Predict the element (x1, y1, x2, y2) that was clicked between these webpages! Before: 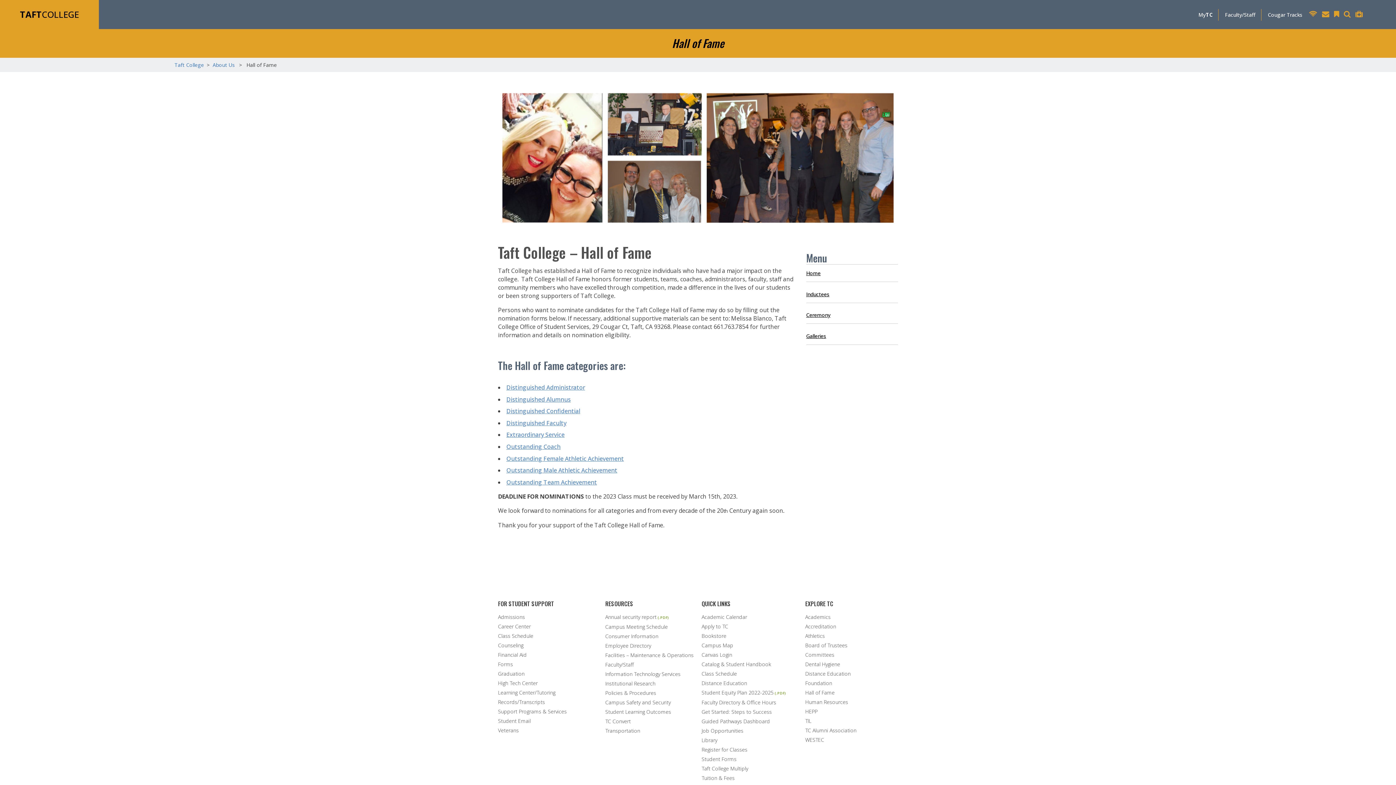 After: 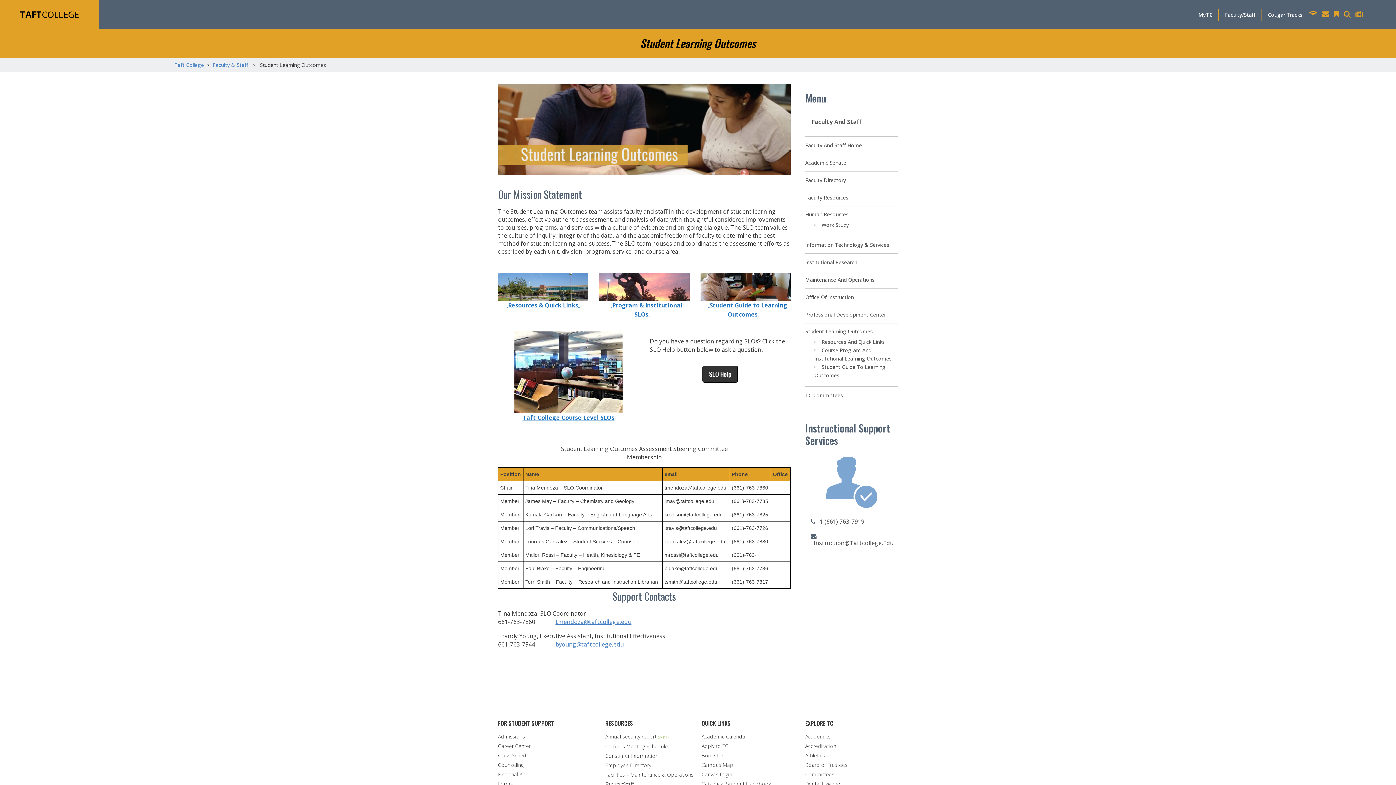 Action: bbox: (605, 709, 694, 715) label: Student Learning Outcomes